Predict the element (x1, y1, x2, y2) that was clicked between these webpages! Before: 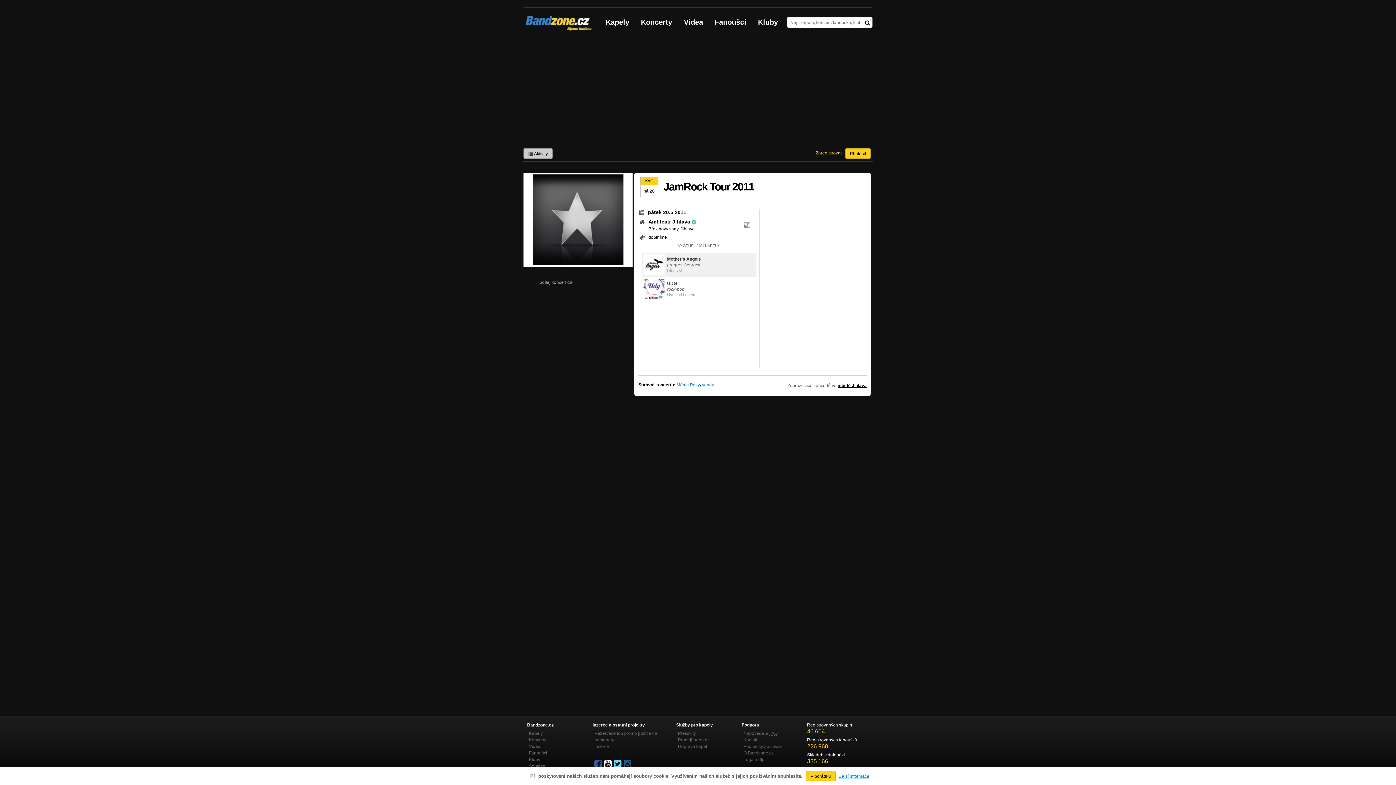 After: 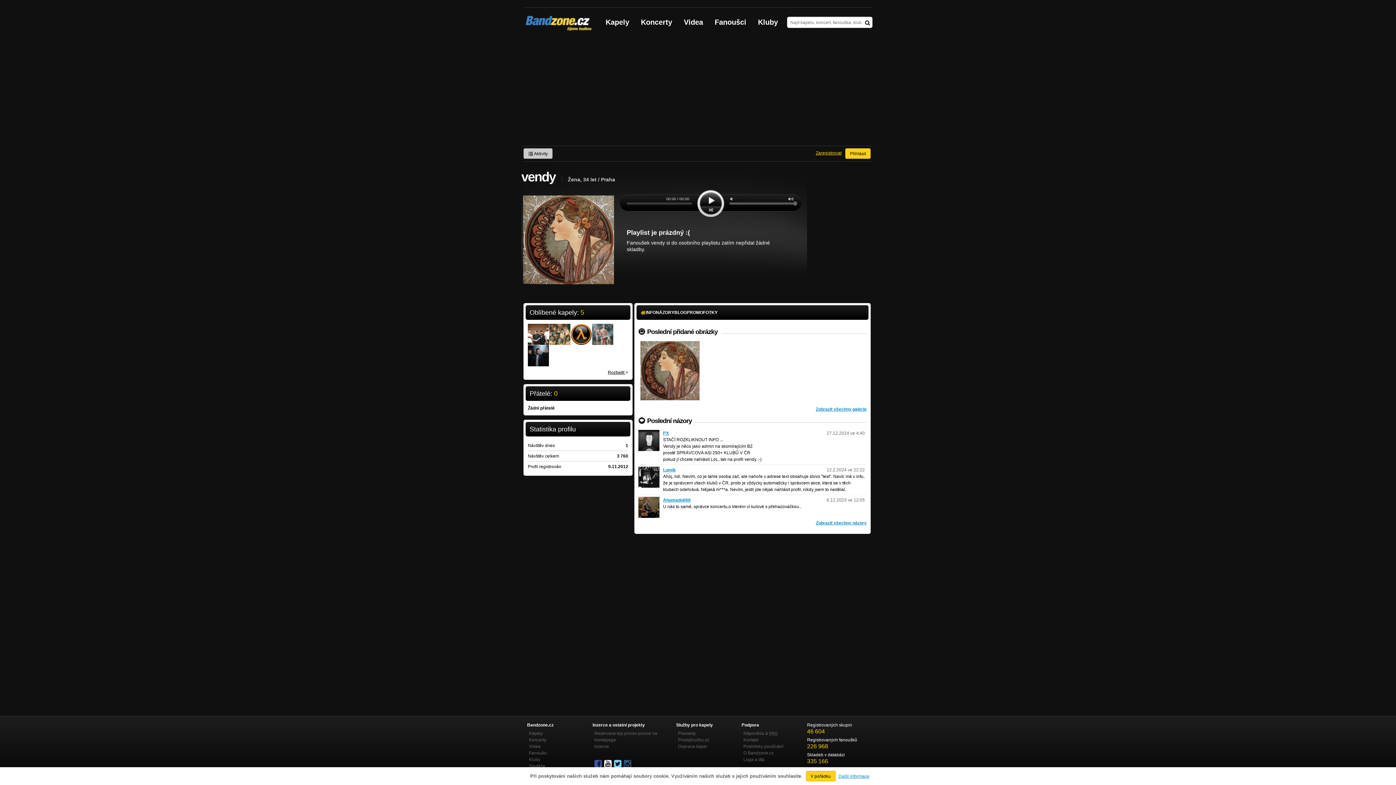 Action: label: vendy bbox: (702, 381, 714, 388)